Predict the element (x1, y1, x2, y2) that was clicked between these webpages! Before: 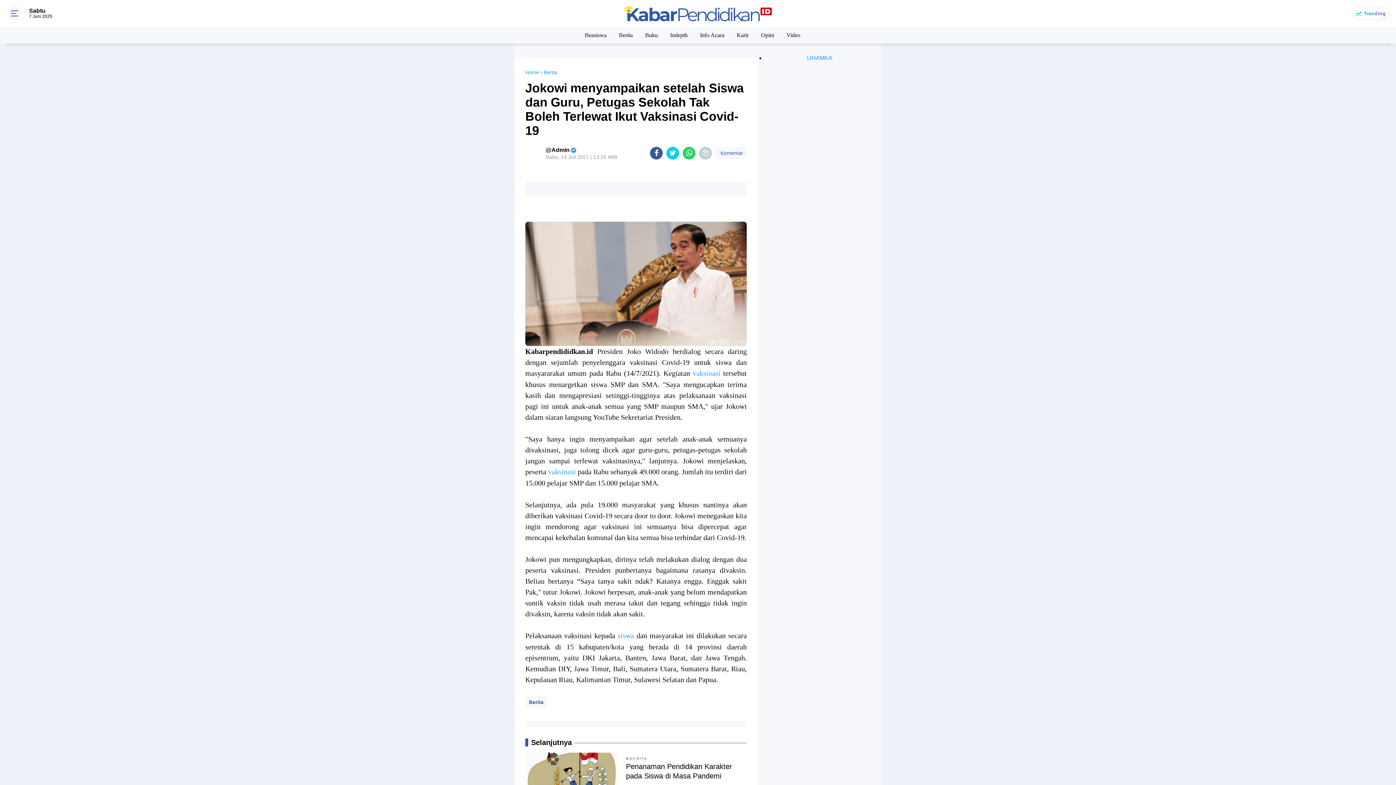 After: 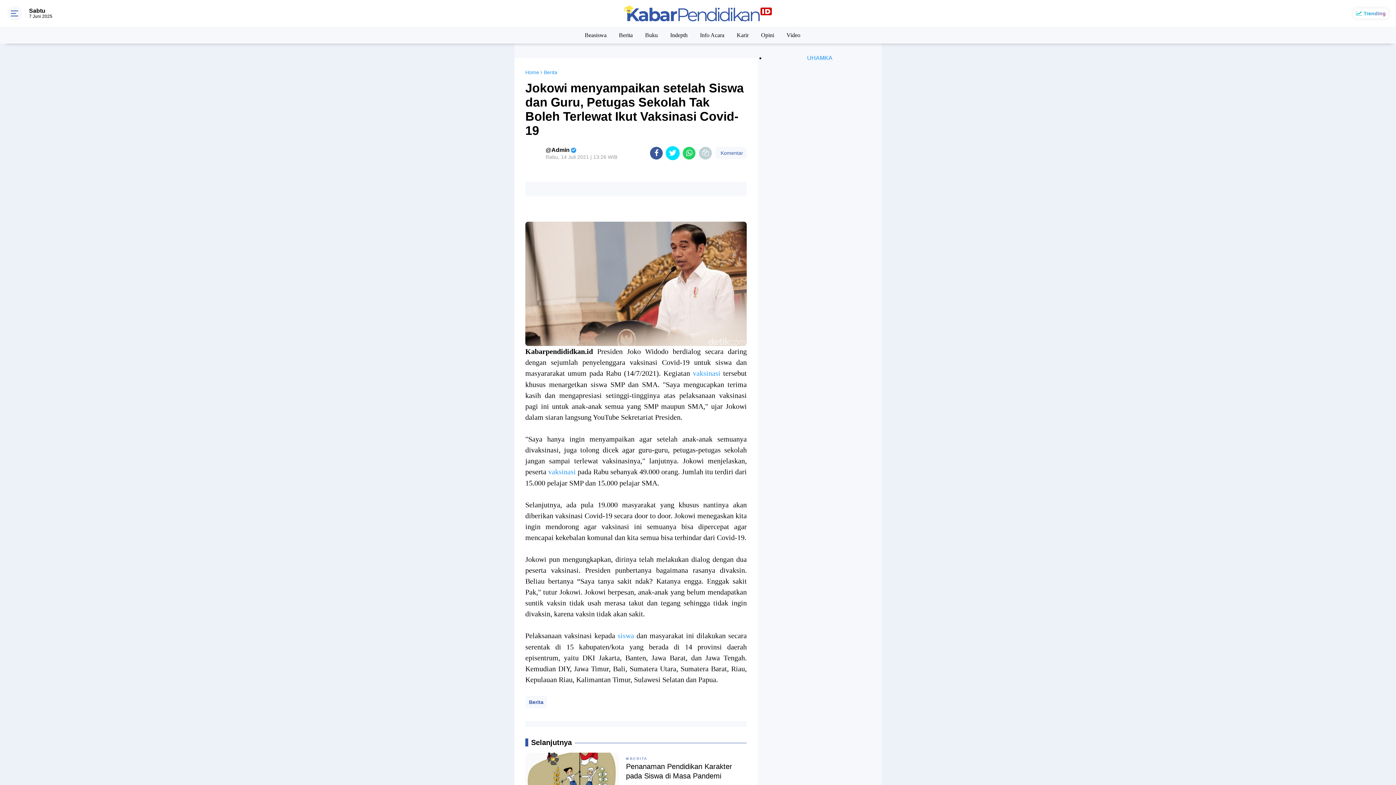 Action: bbox: (666, 146, 679, 159) label: share-twitter